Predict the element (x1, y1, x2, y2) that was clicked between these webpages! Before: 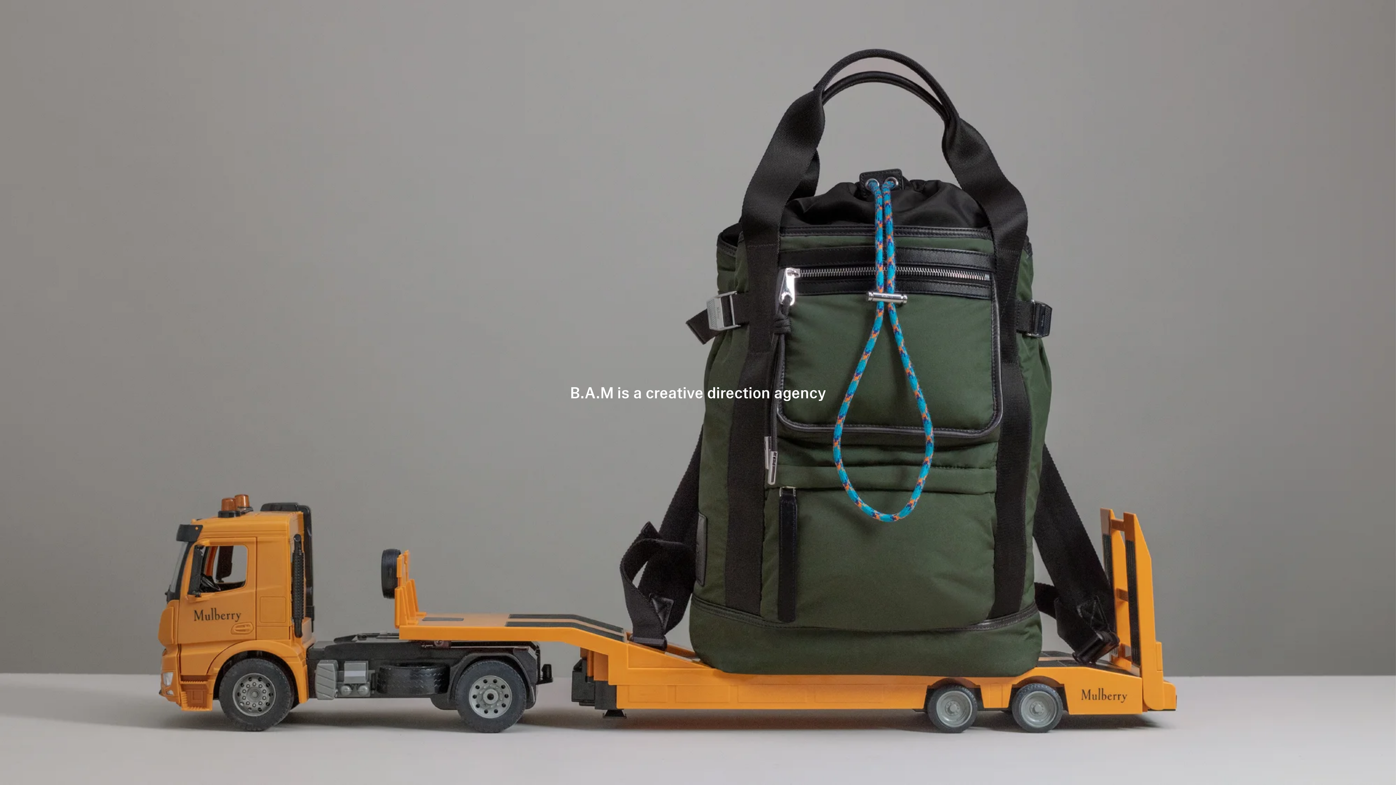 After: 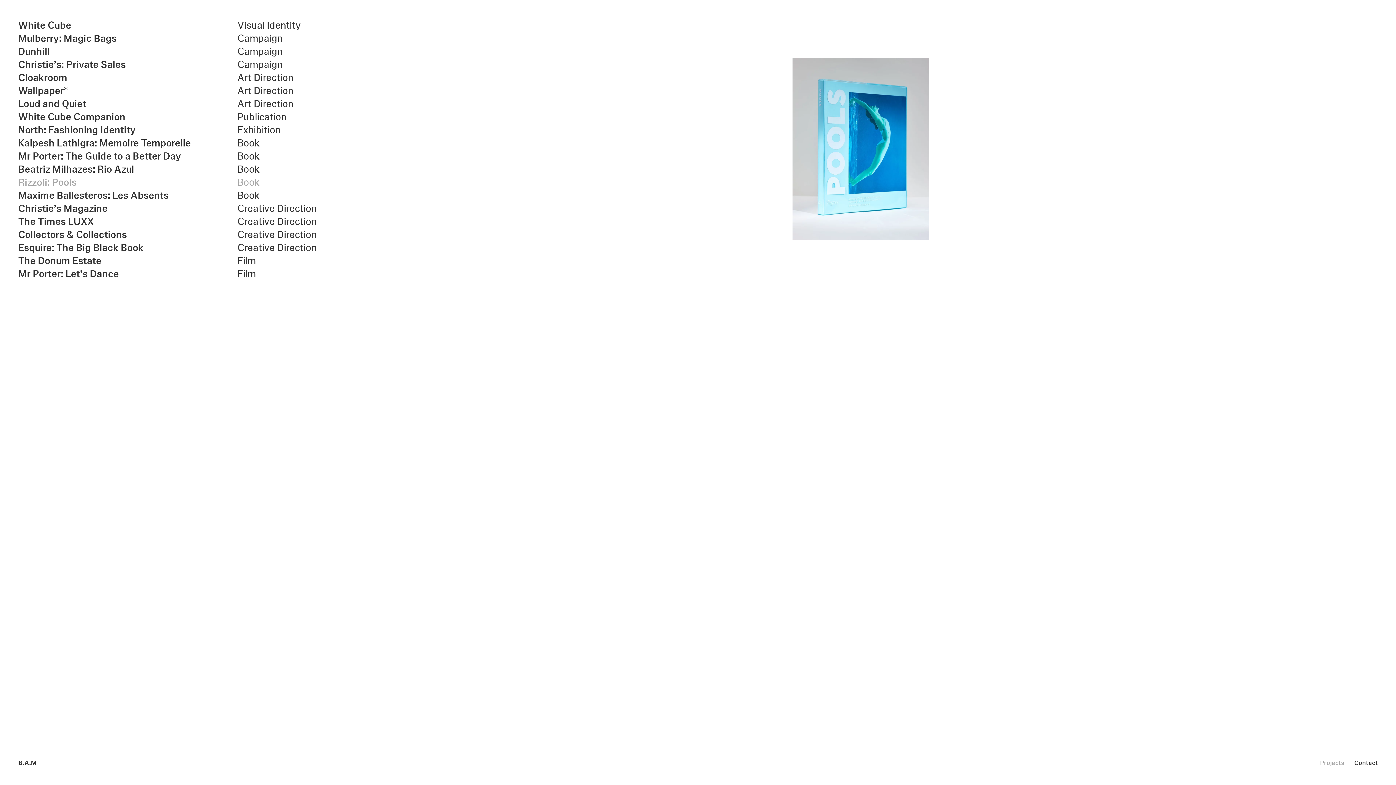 Action: label: Projects bbox: (1320, 758, 1344, 767)